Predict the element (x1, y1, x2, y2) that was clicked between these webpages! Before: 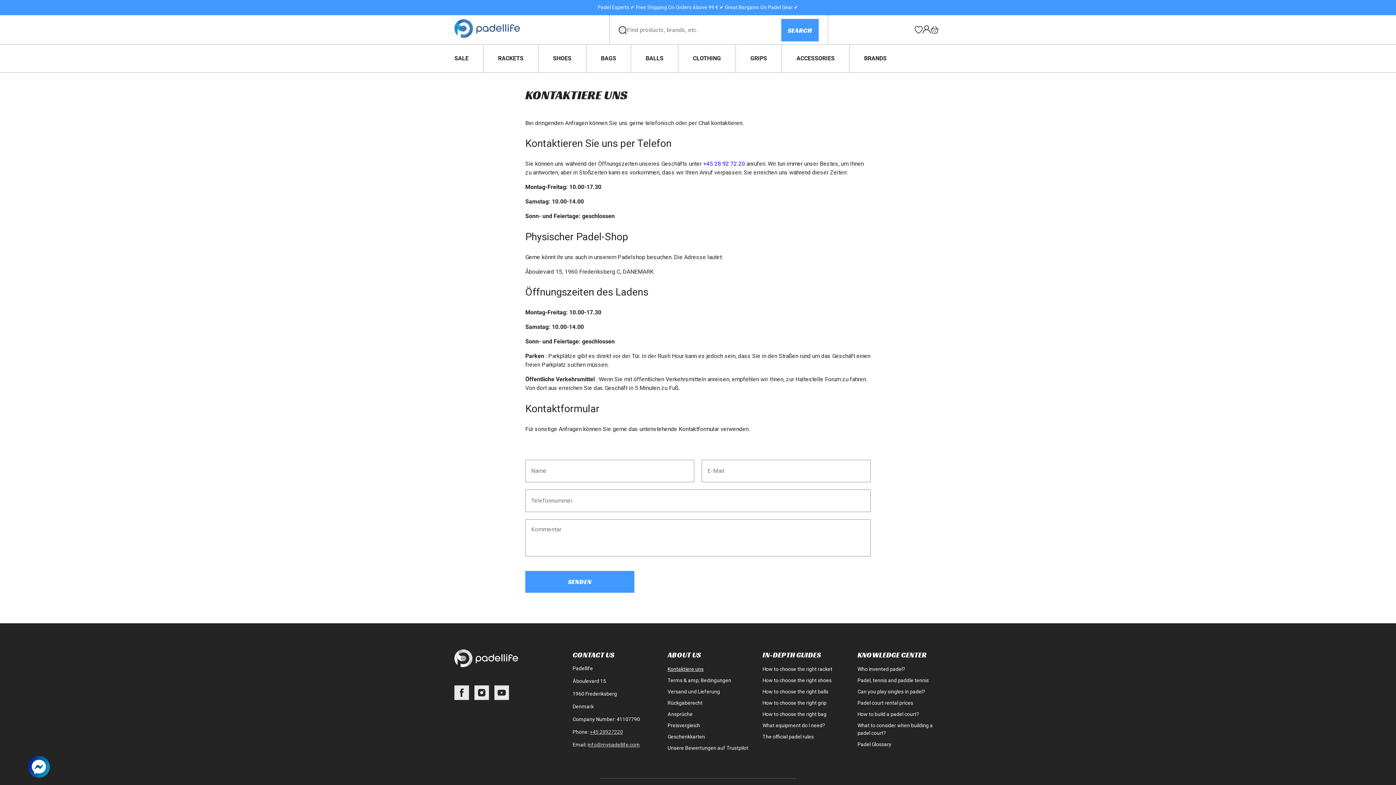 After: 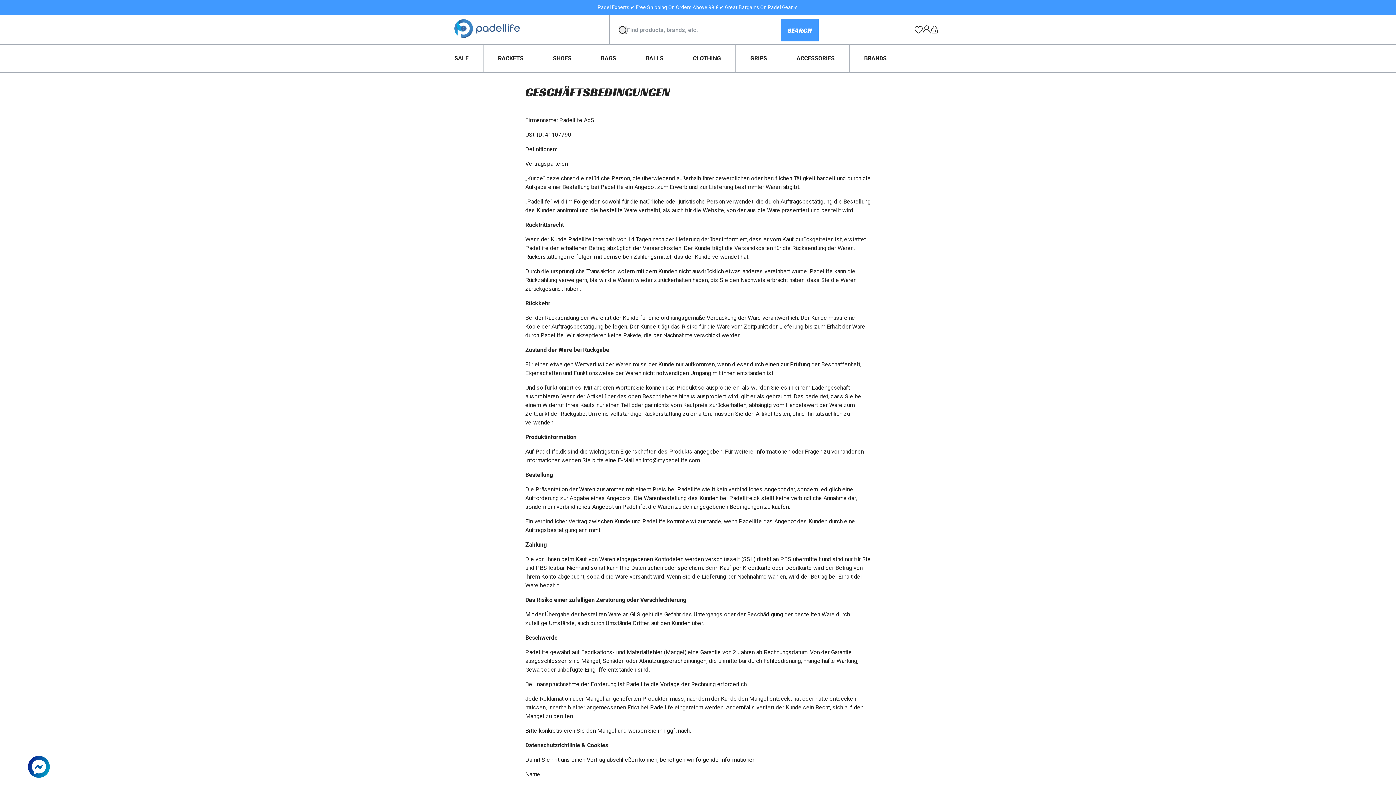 Action: label: Terms & amp; Bedingungen bbox: (667, 675, 731, 686)